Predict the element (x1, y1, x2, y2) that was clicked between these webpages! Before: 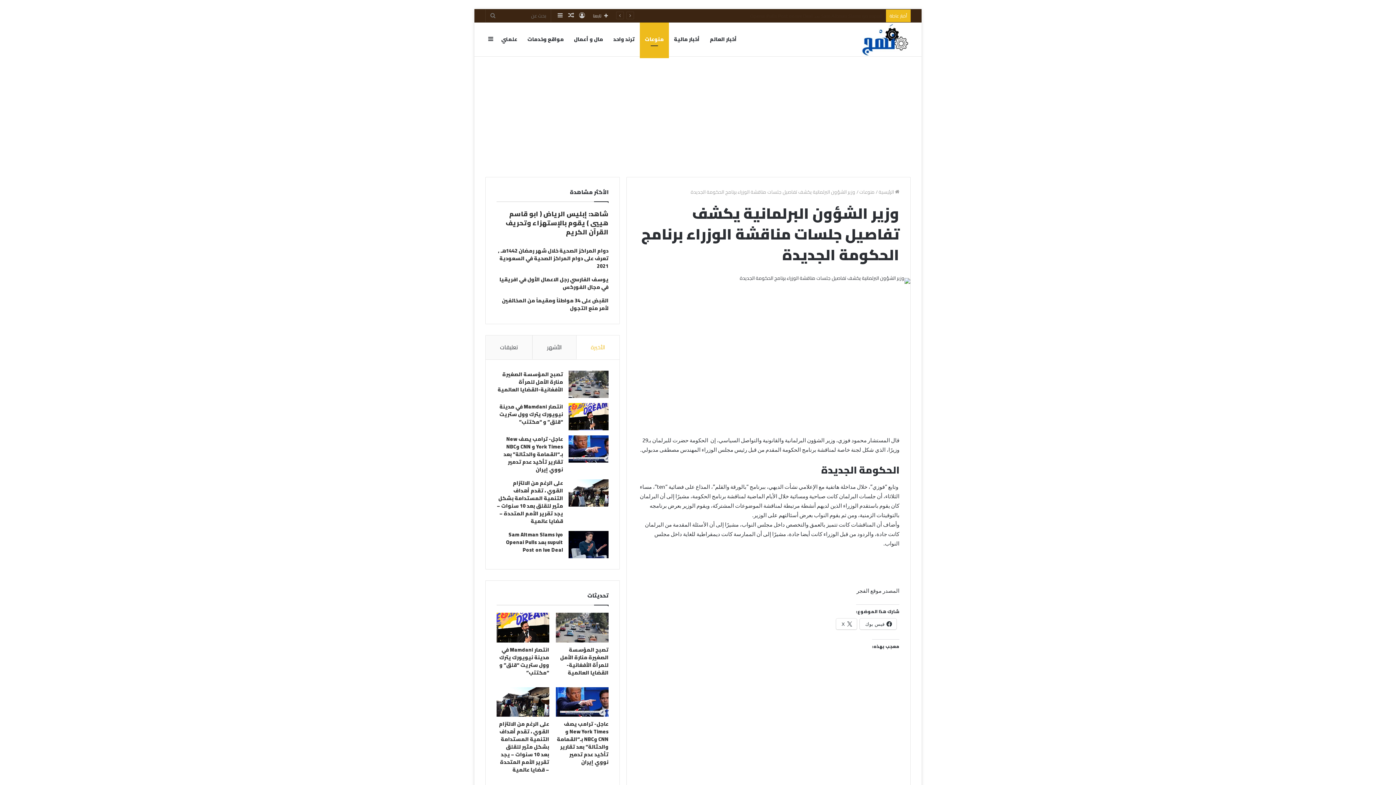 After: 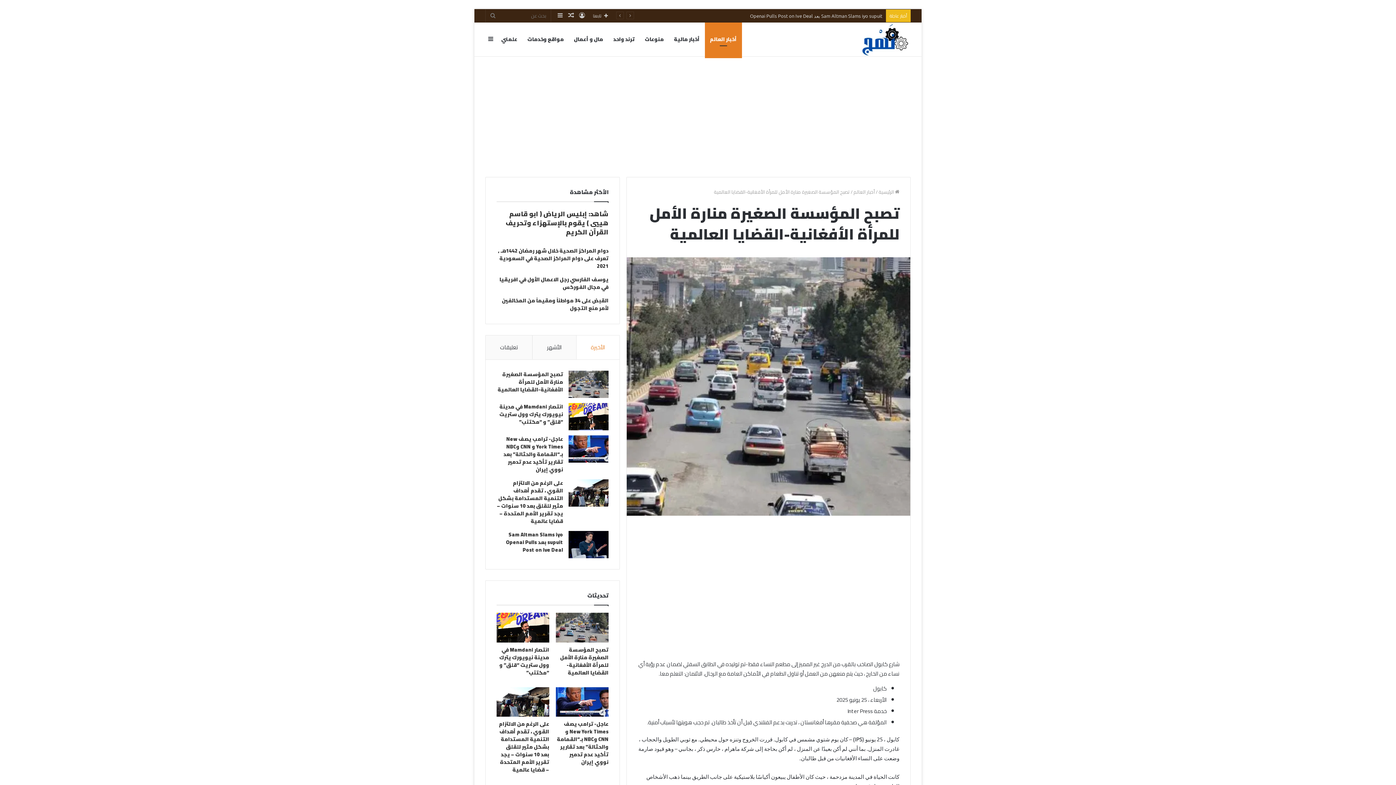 Action: bbox: (560, 645, 608, 677) label: تصبح المؤسسة الصغيرة منارة الأمل للمرأة الأفغانية-القضايا العالمية